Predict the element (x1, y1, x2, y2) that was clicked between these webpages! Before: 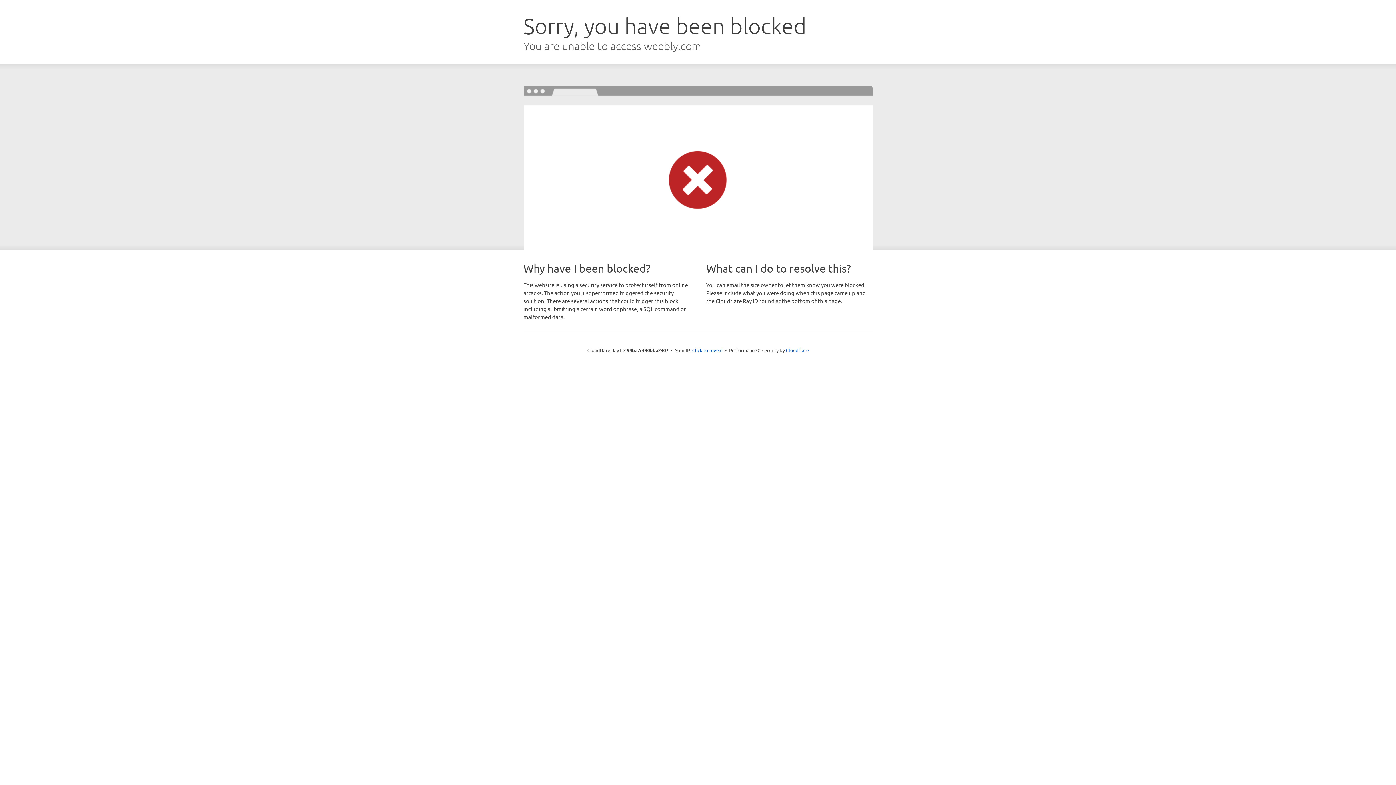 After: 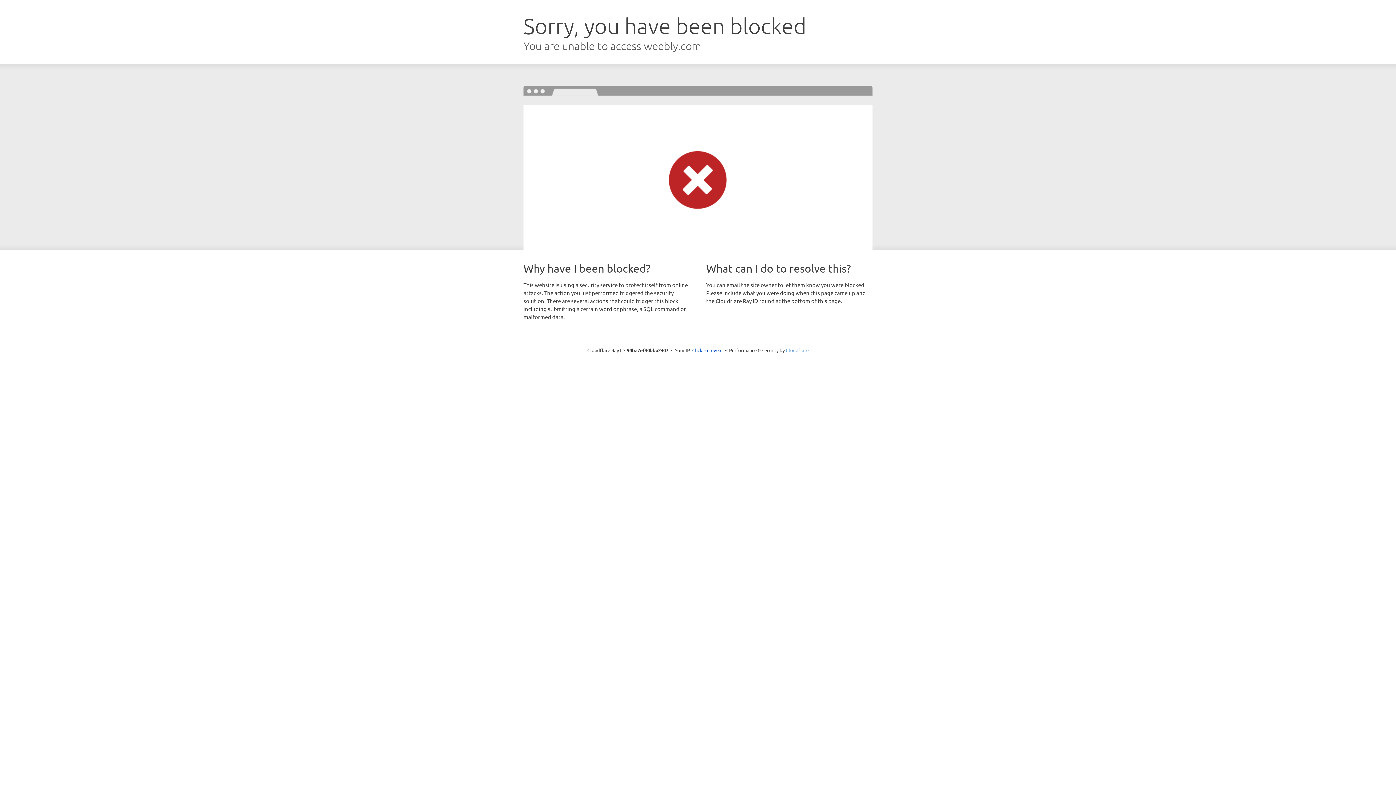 Action: label: Cloudflare bbox: (786, 347, 808, 353)